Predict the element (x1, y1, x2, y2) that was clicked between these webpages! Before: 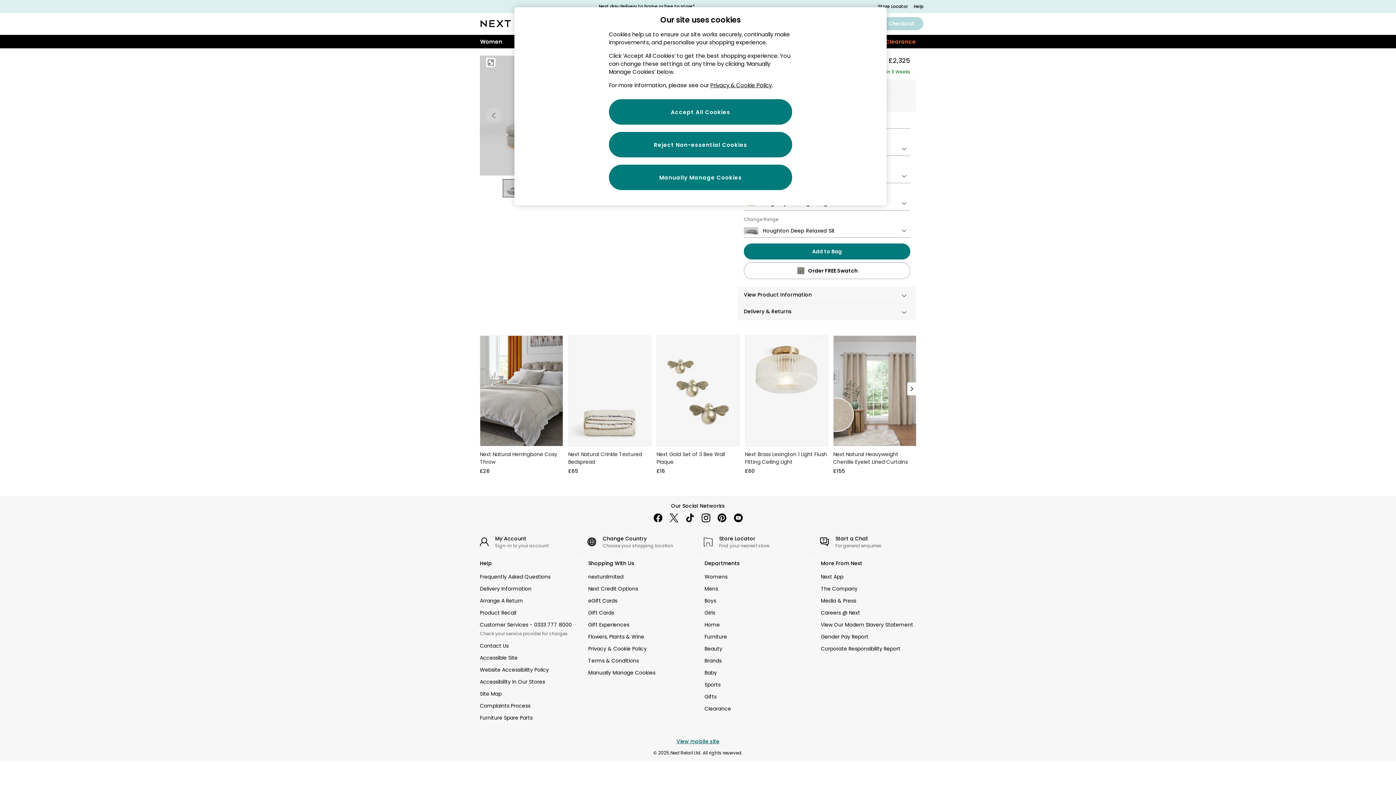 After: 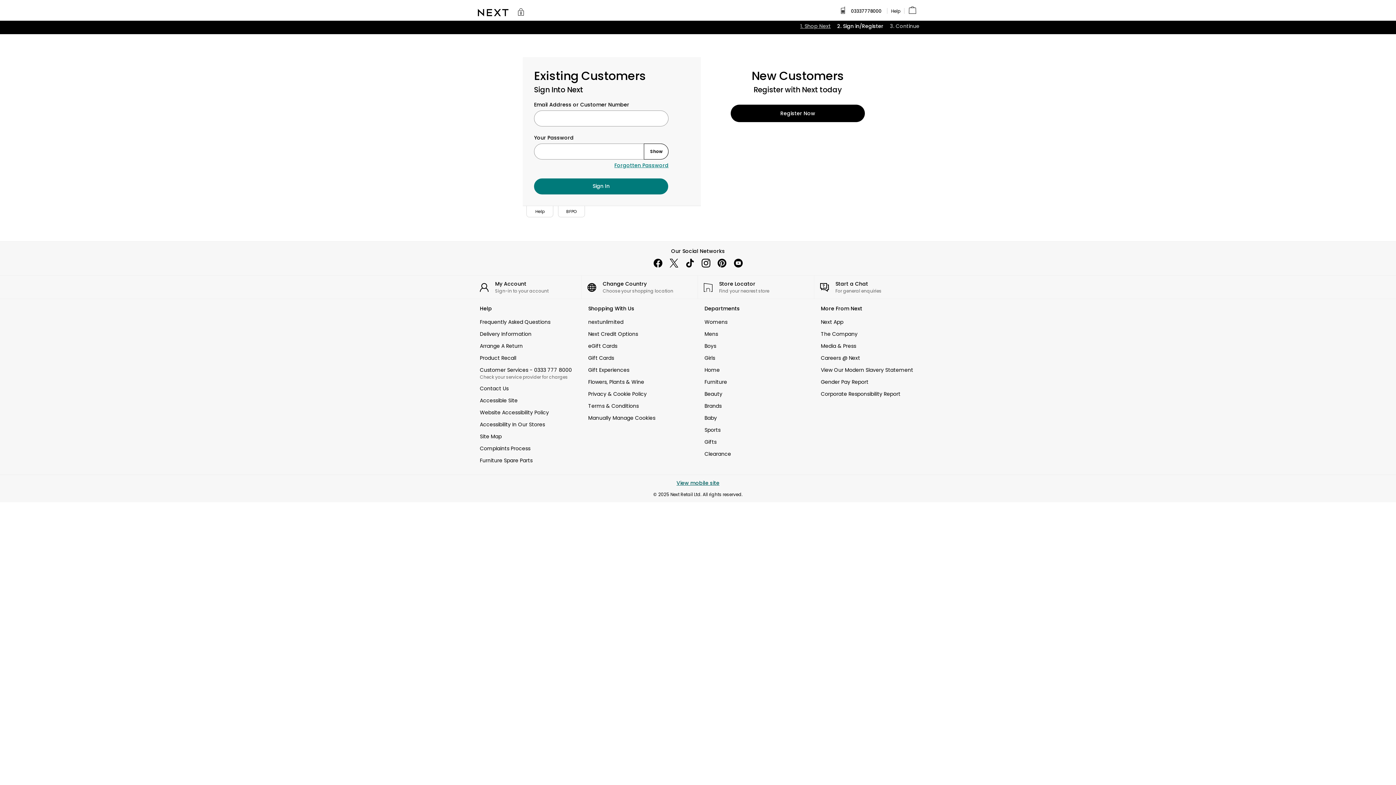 Action: label: My Account bbox: (465, 530, 581, 553)